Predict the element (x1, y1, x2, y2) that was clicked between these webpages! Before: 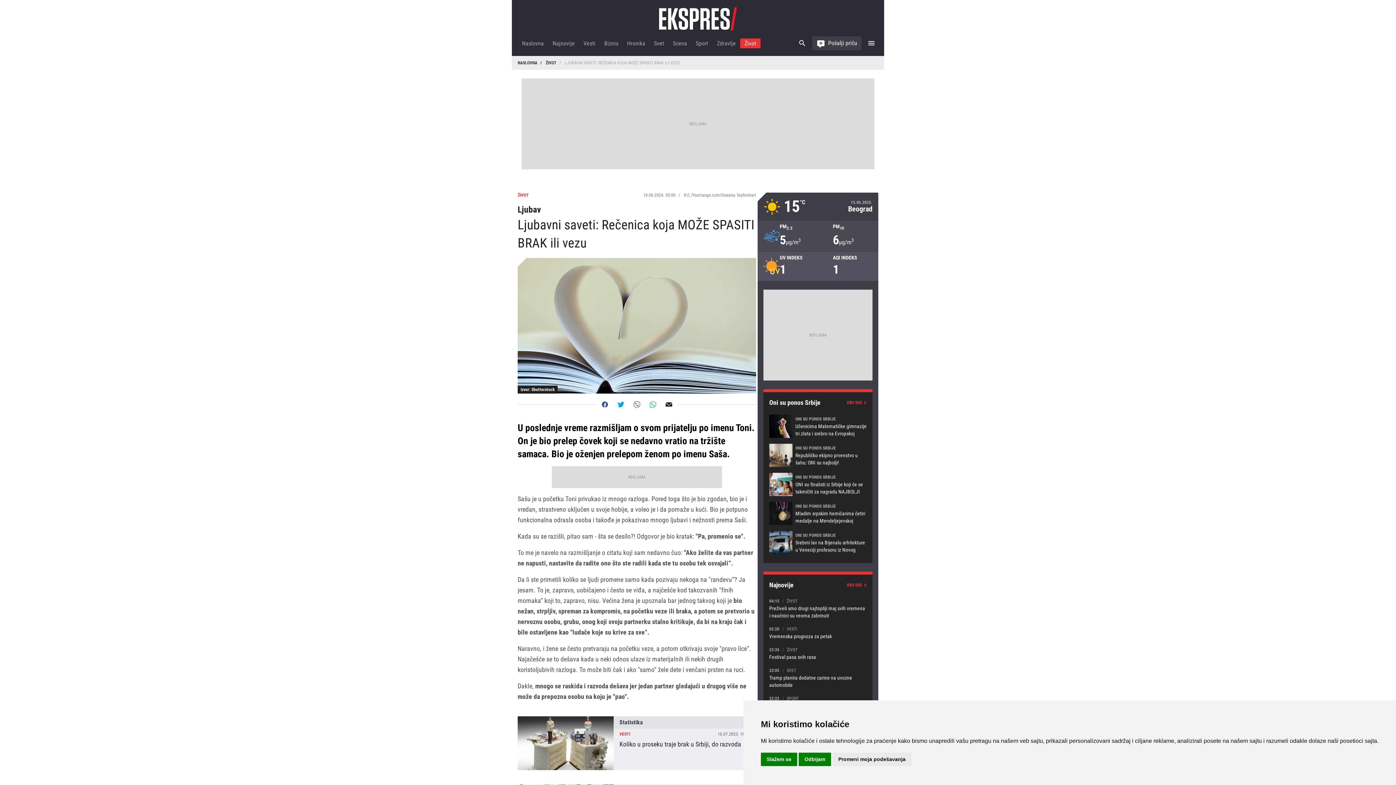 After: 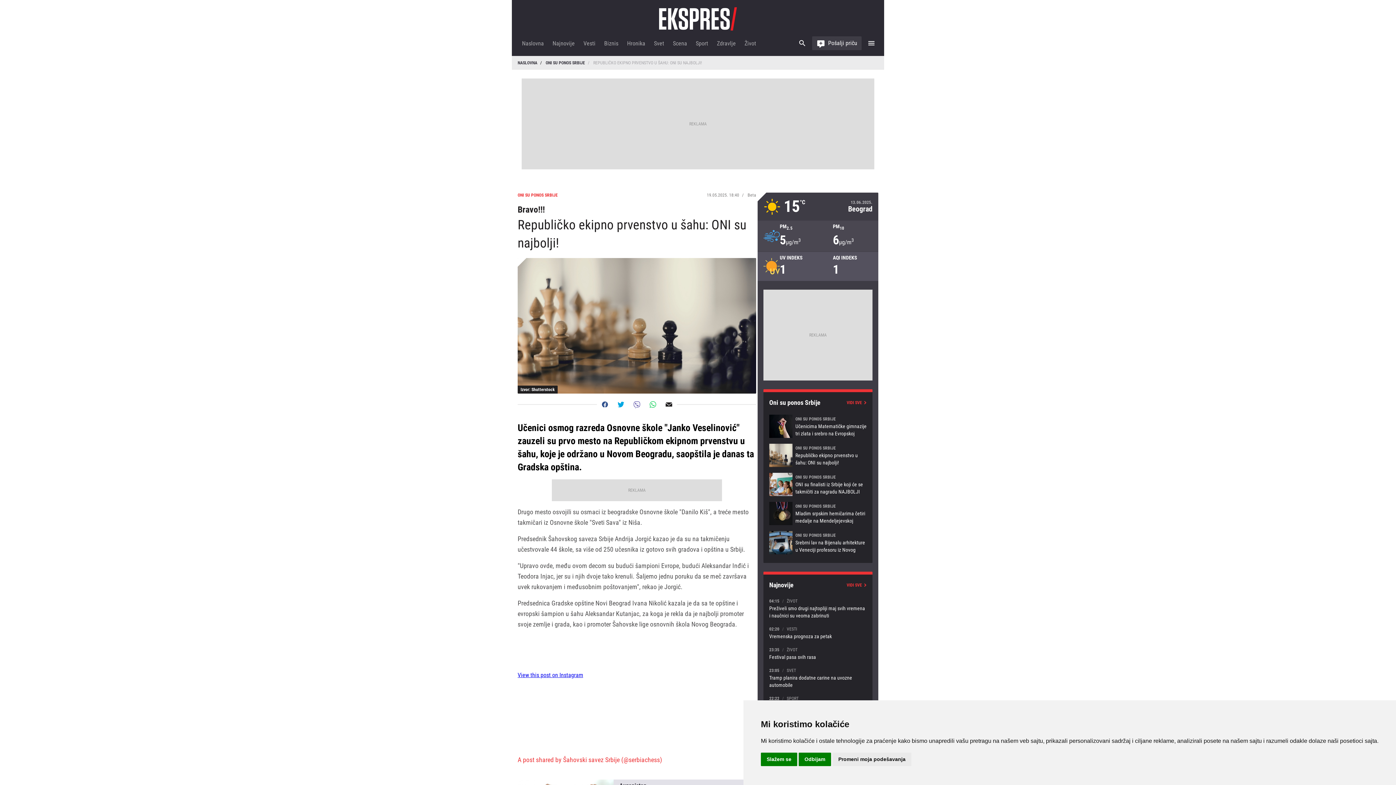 Action: label: Republičko ekipno prvenstvo u šahu: ONI su najbolji! bbox: (769, 443, 866, 467)